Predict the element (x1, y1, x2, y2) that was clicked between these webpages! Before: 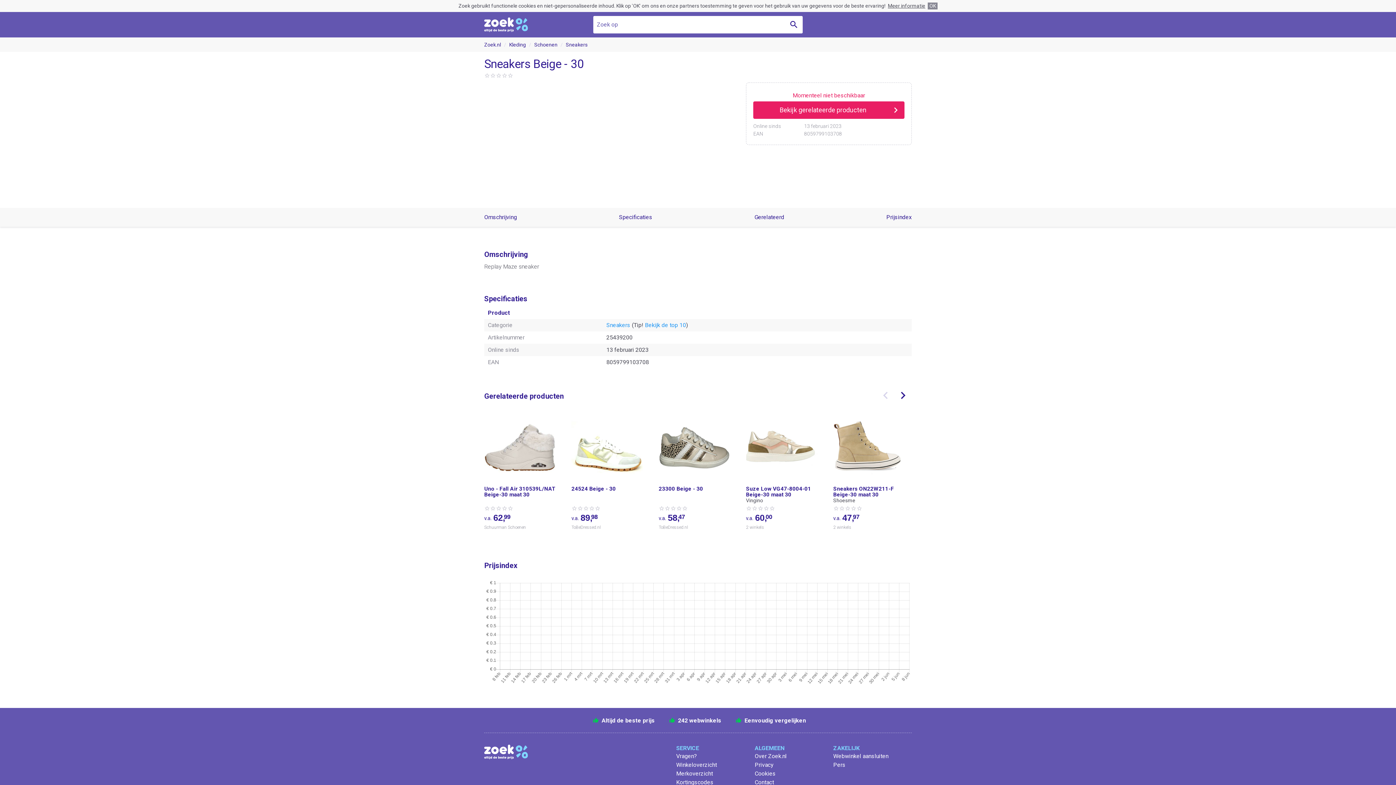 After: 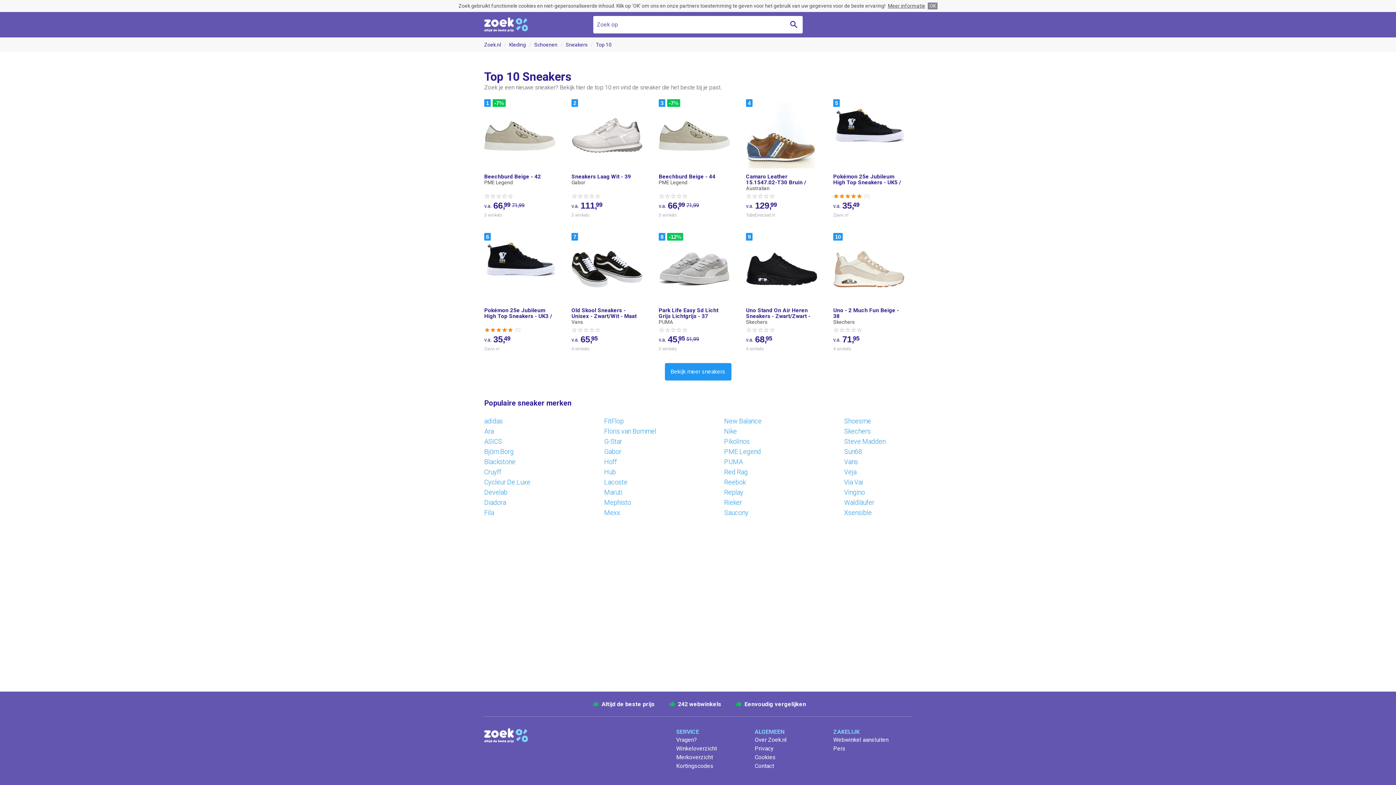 Action: label: Bekijk de top 10 bbox: (645, 321, 686, 328)